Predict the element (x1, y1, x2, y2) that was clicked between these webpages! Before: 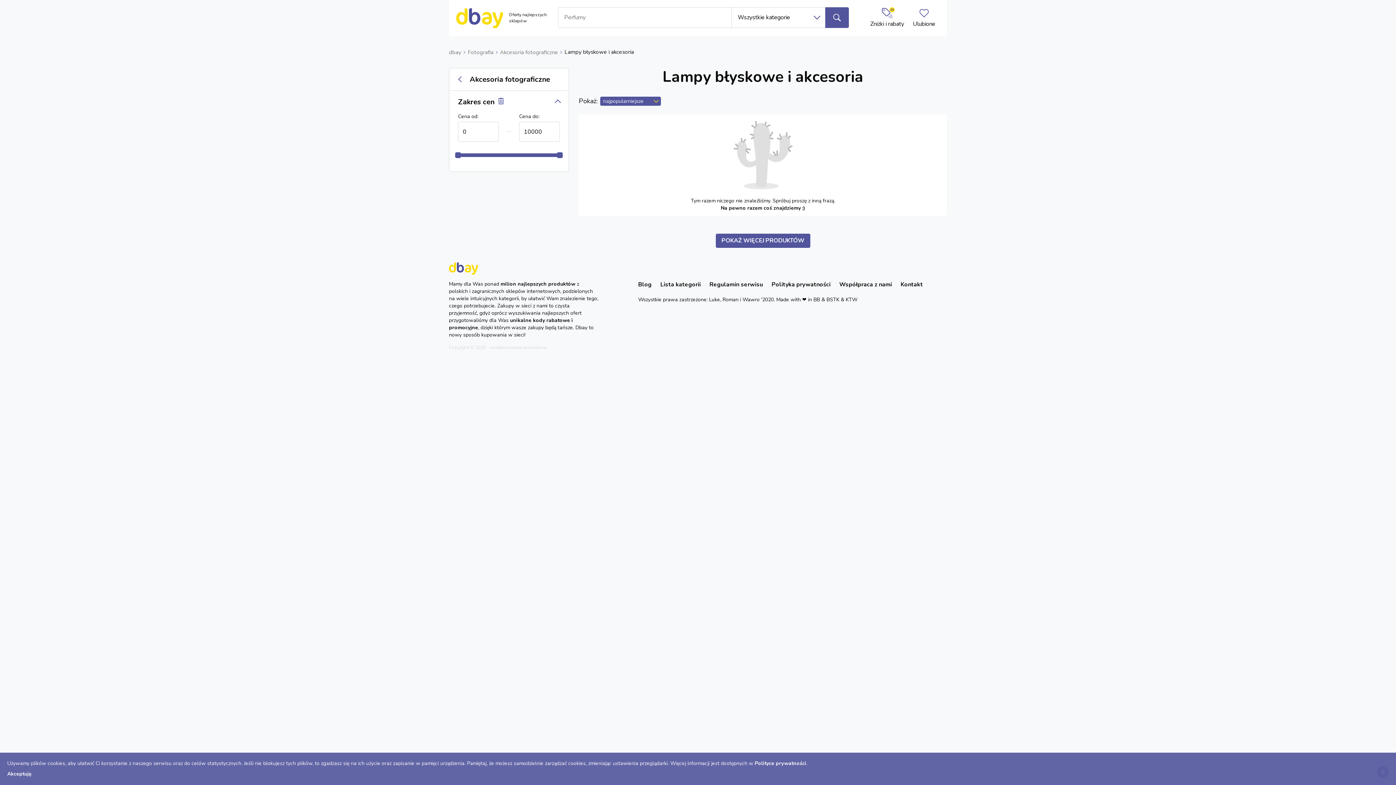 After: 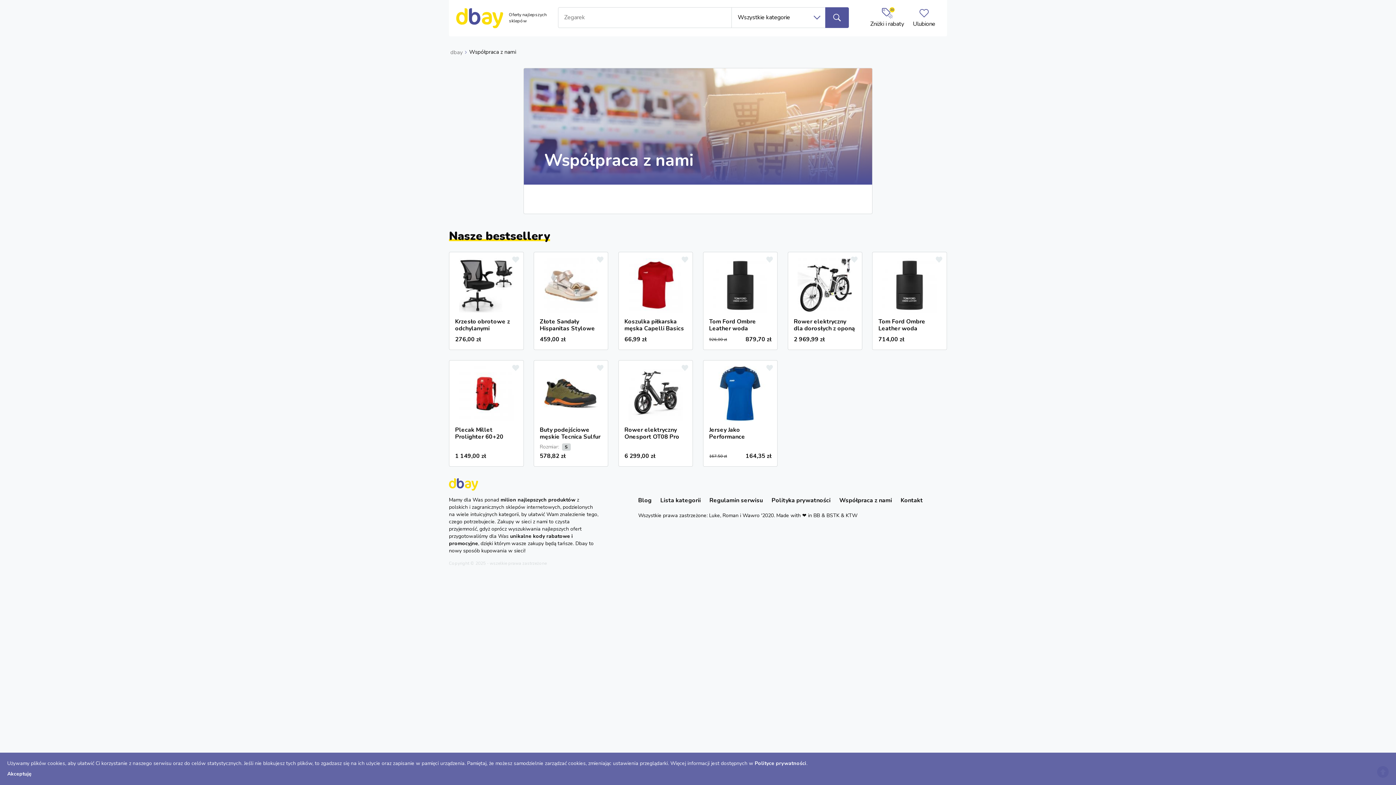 Action: bbox: (839, 199, 892, 207) label: Współpraca z nami